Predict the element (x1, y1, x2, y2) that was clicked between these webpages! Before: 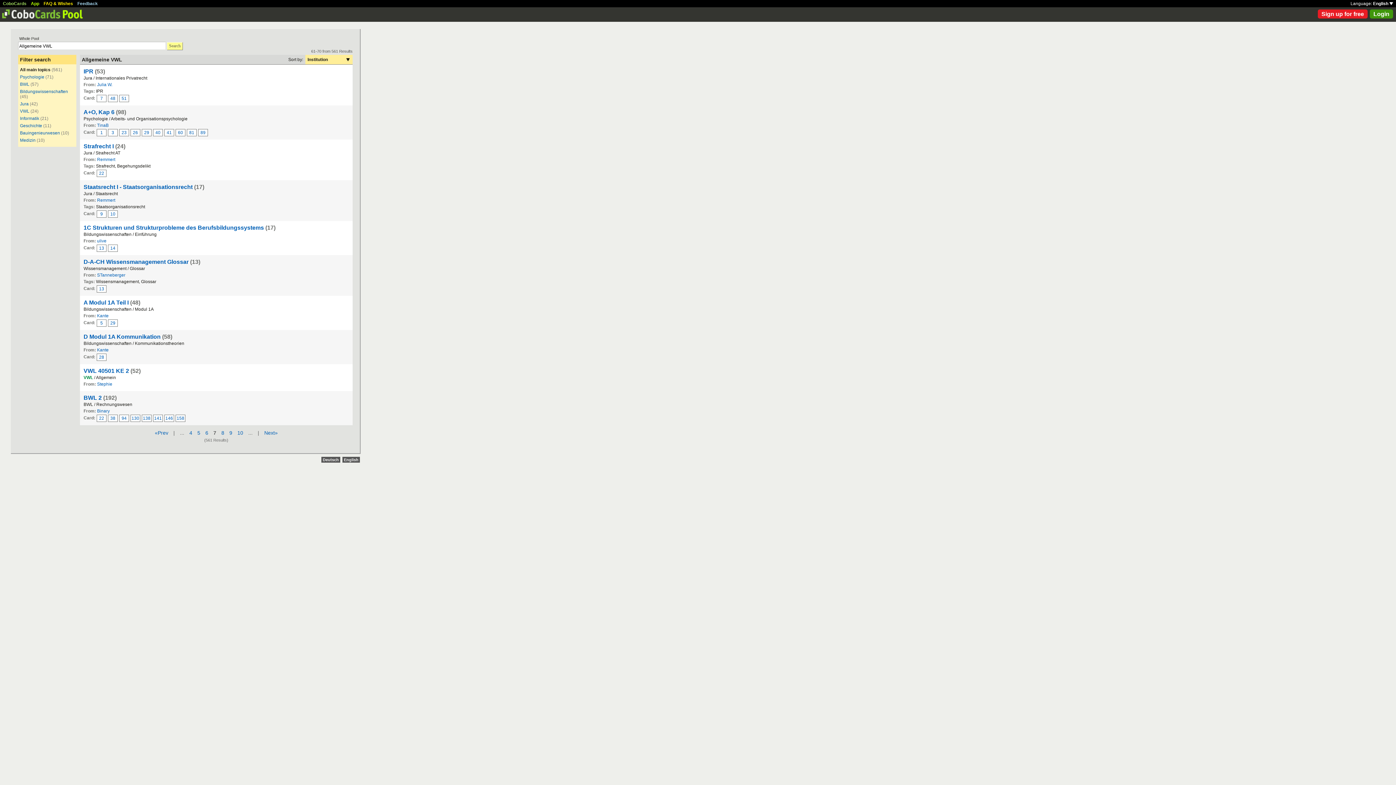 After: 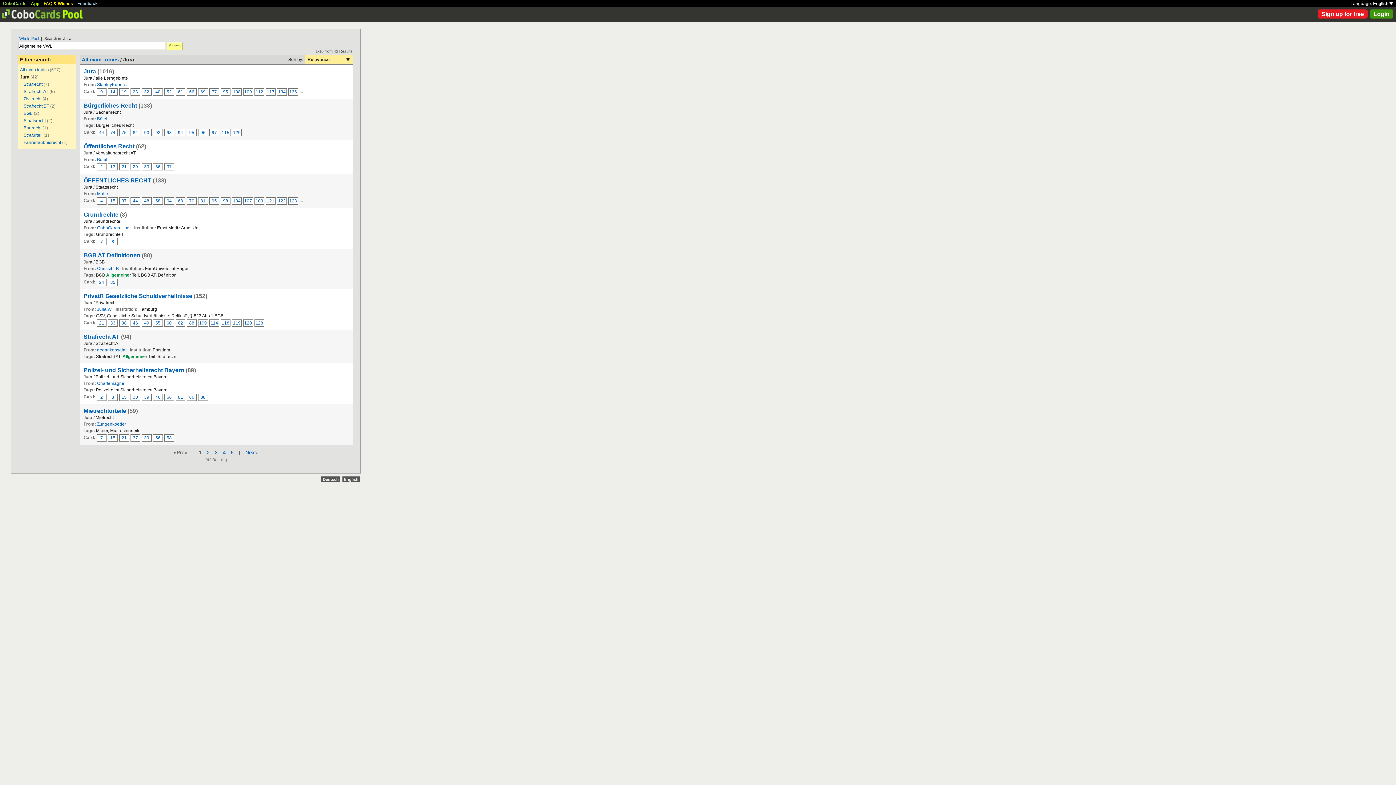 Action: label: Jura bbox: (20, 101, 28, 106)